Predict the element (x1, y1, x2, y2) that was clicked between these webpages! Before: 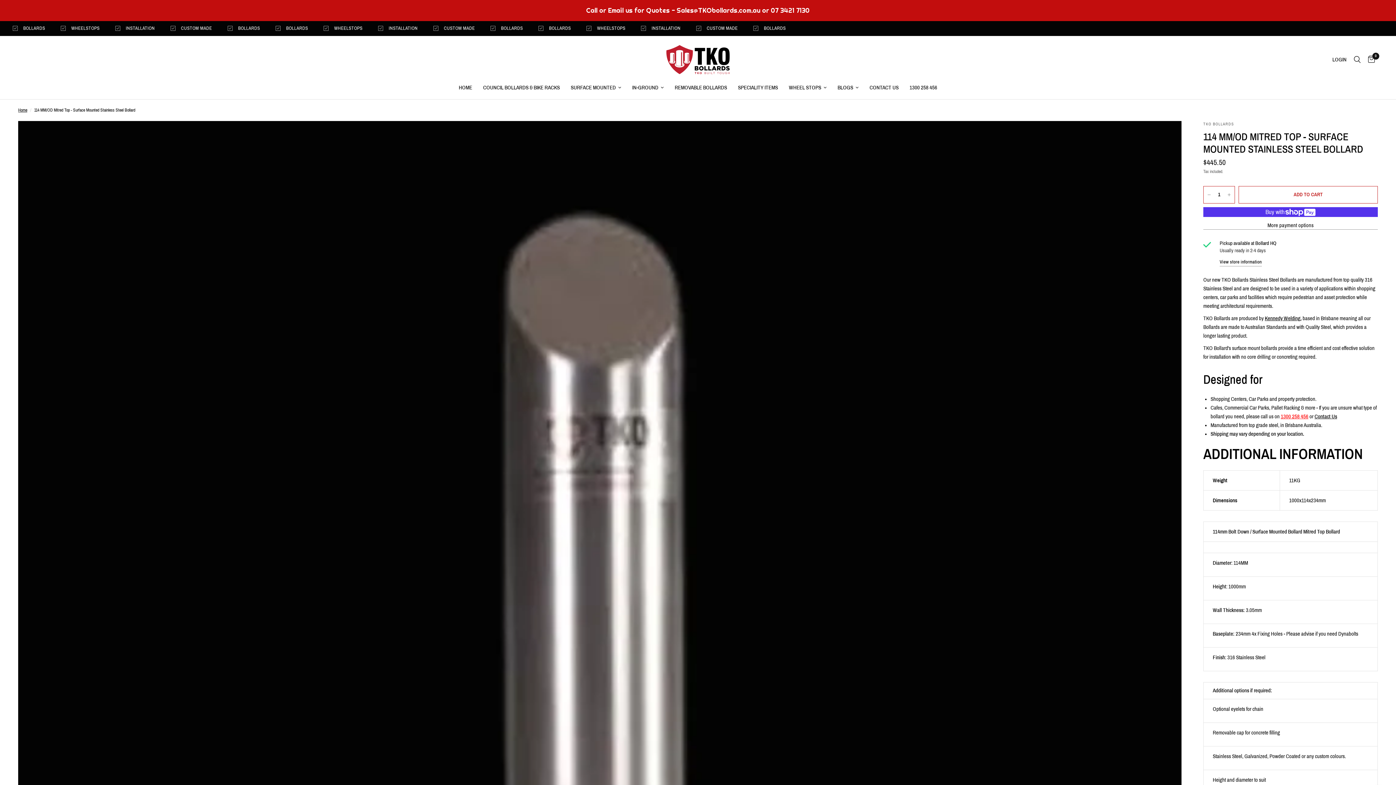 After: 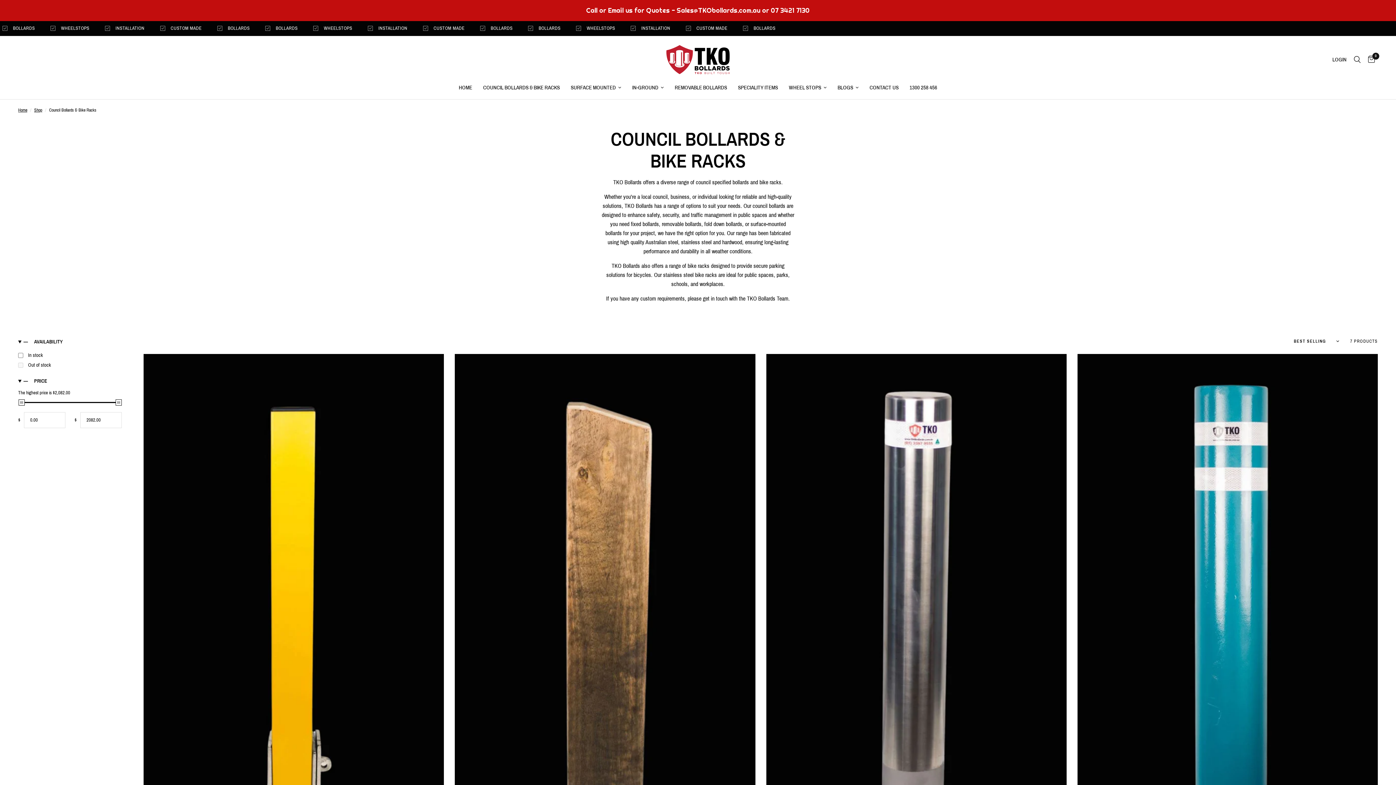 Action: bbox: (483, 83, 560, 92) label: COUNCIL BOLLARDS & BIKE RACKS